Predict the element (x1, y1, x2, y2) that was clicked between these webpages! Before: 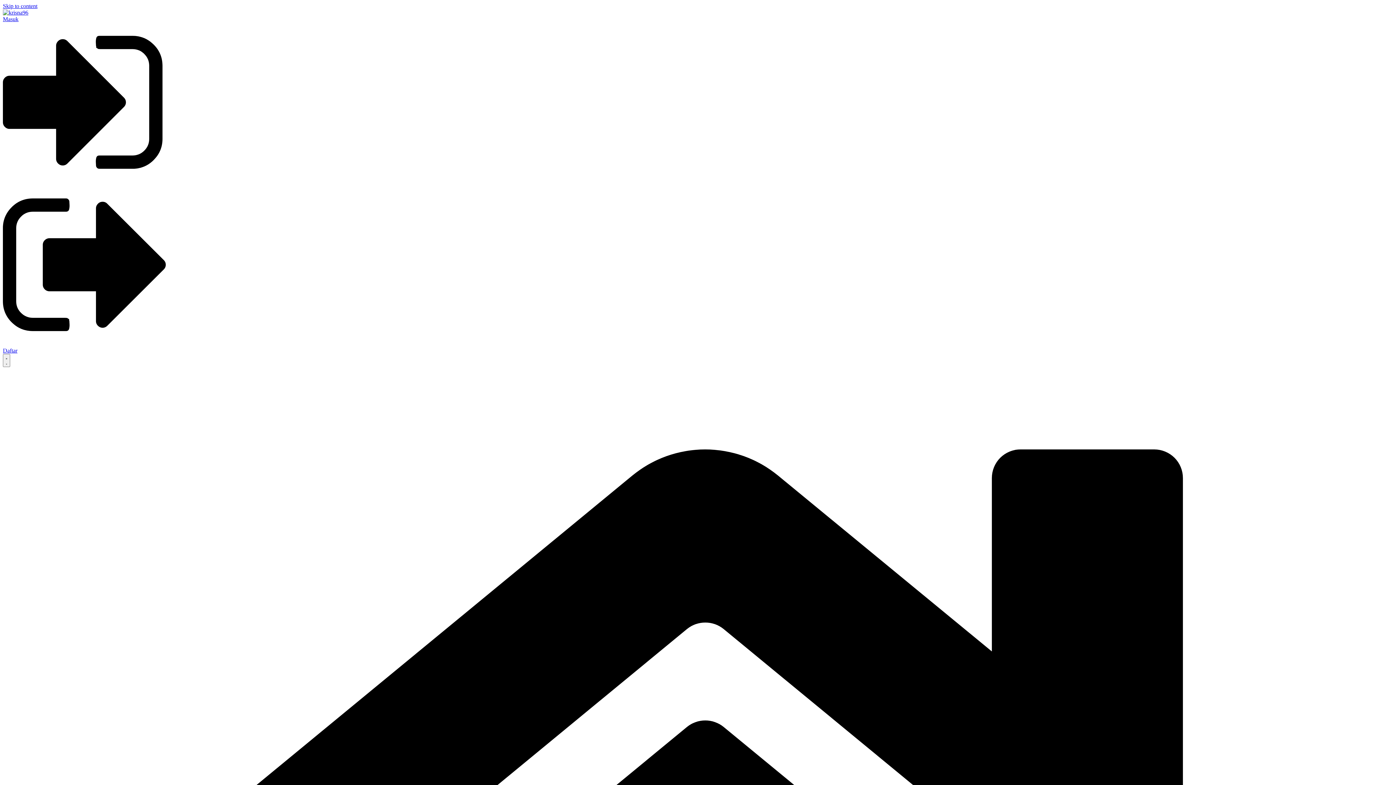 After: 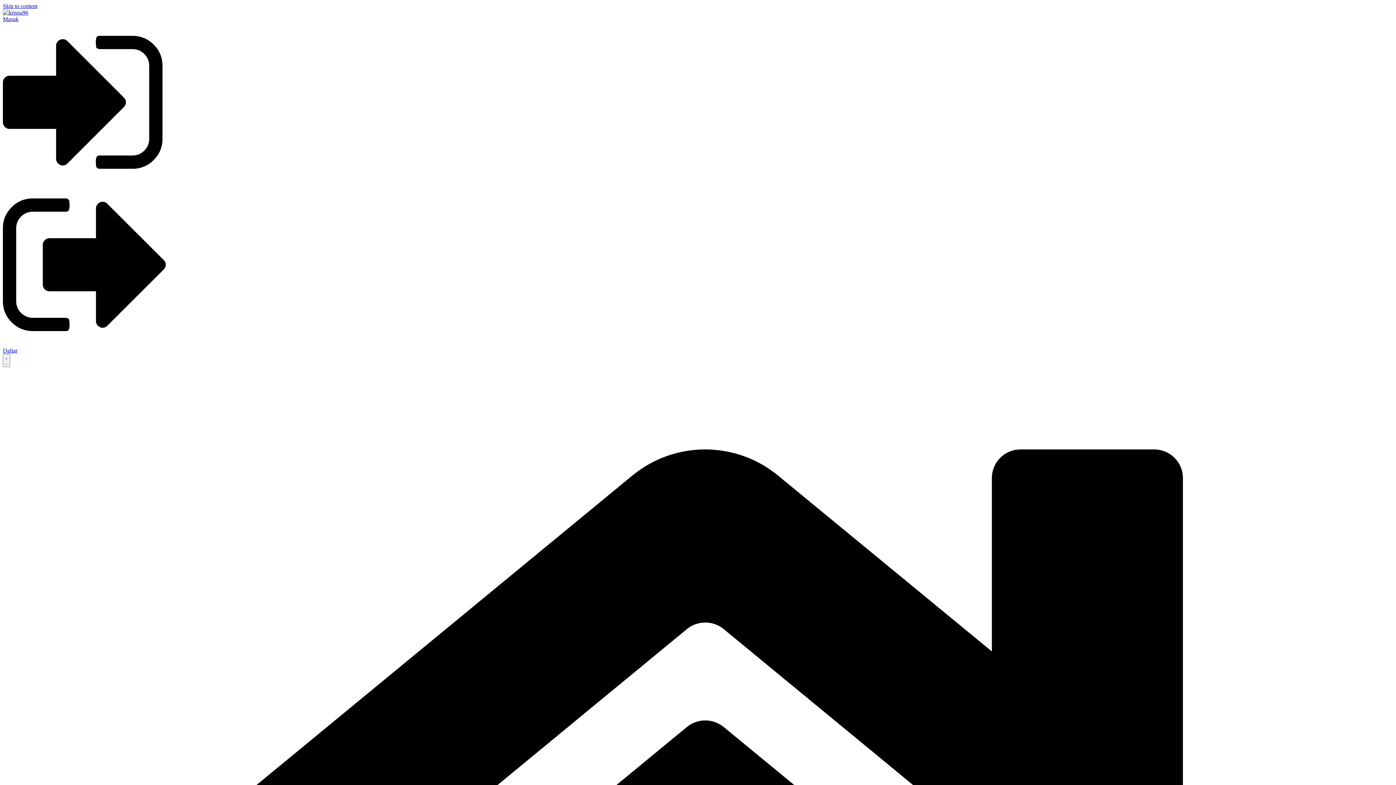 Action: bbox: (2, 341, 165, 347)